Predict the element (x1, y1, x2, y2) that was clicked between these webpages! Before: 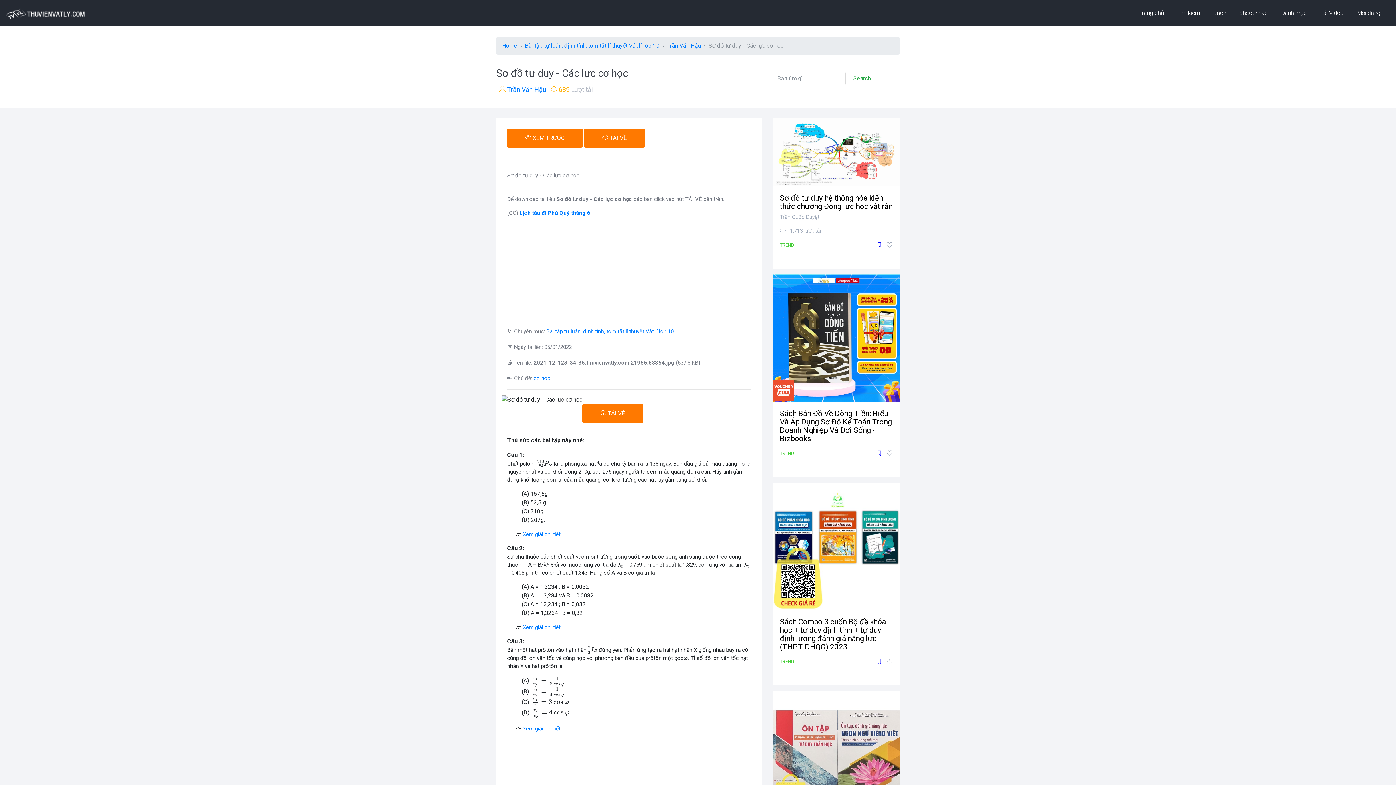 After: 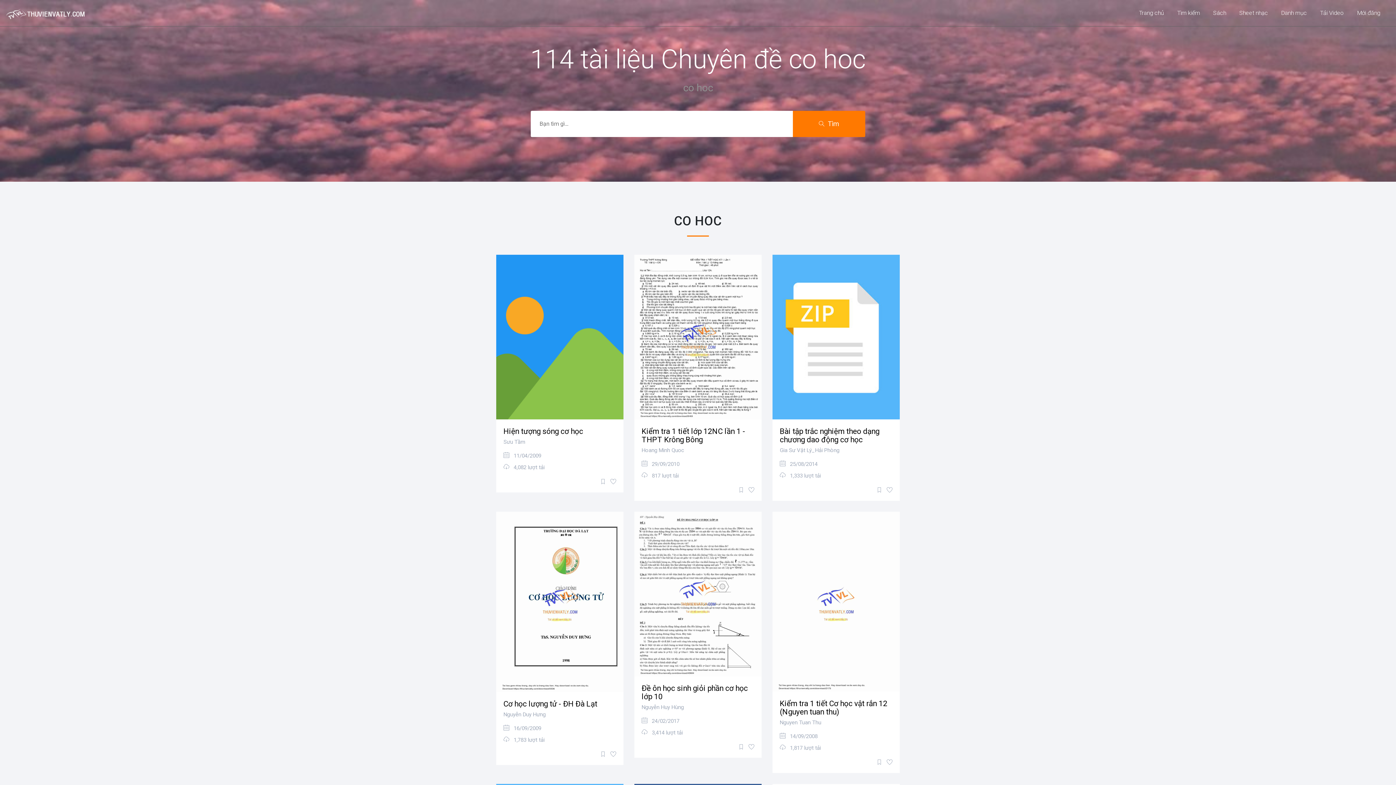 Action: label: co hoc bbox: (533, 375, 550, 381)